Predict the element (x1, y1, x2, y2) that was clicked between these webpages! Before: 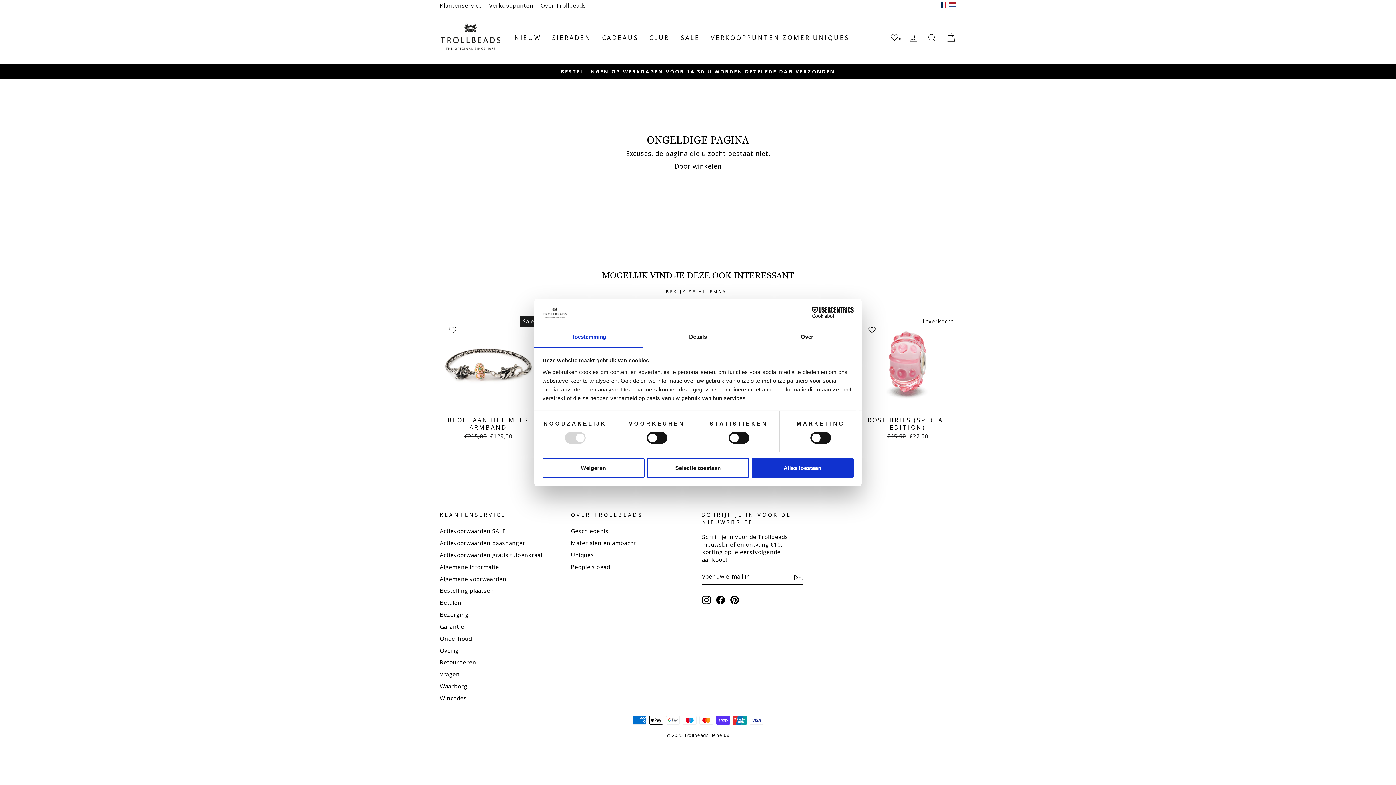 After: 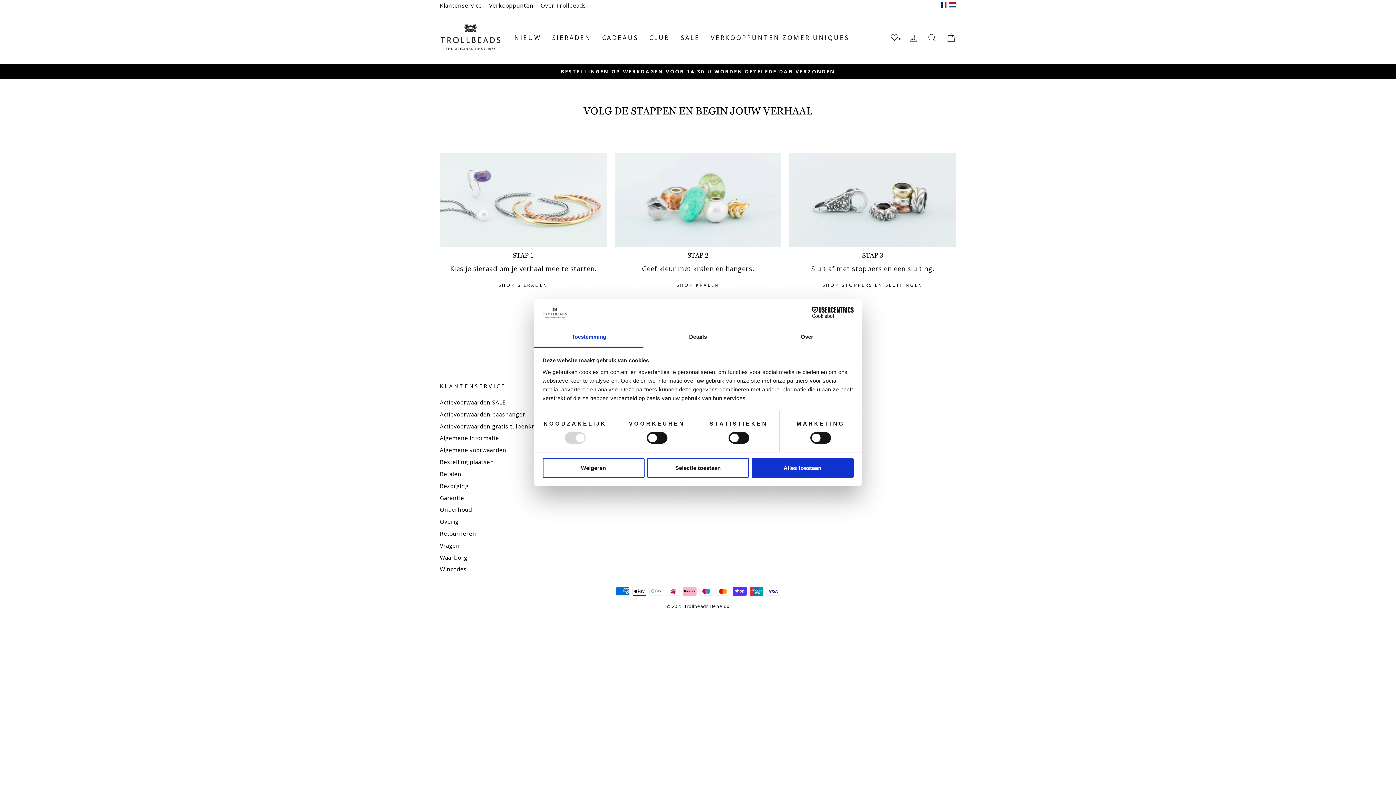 Action: label: SIERADEN bbox: (546, 30, 596, 44)